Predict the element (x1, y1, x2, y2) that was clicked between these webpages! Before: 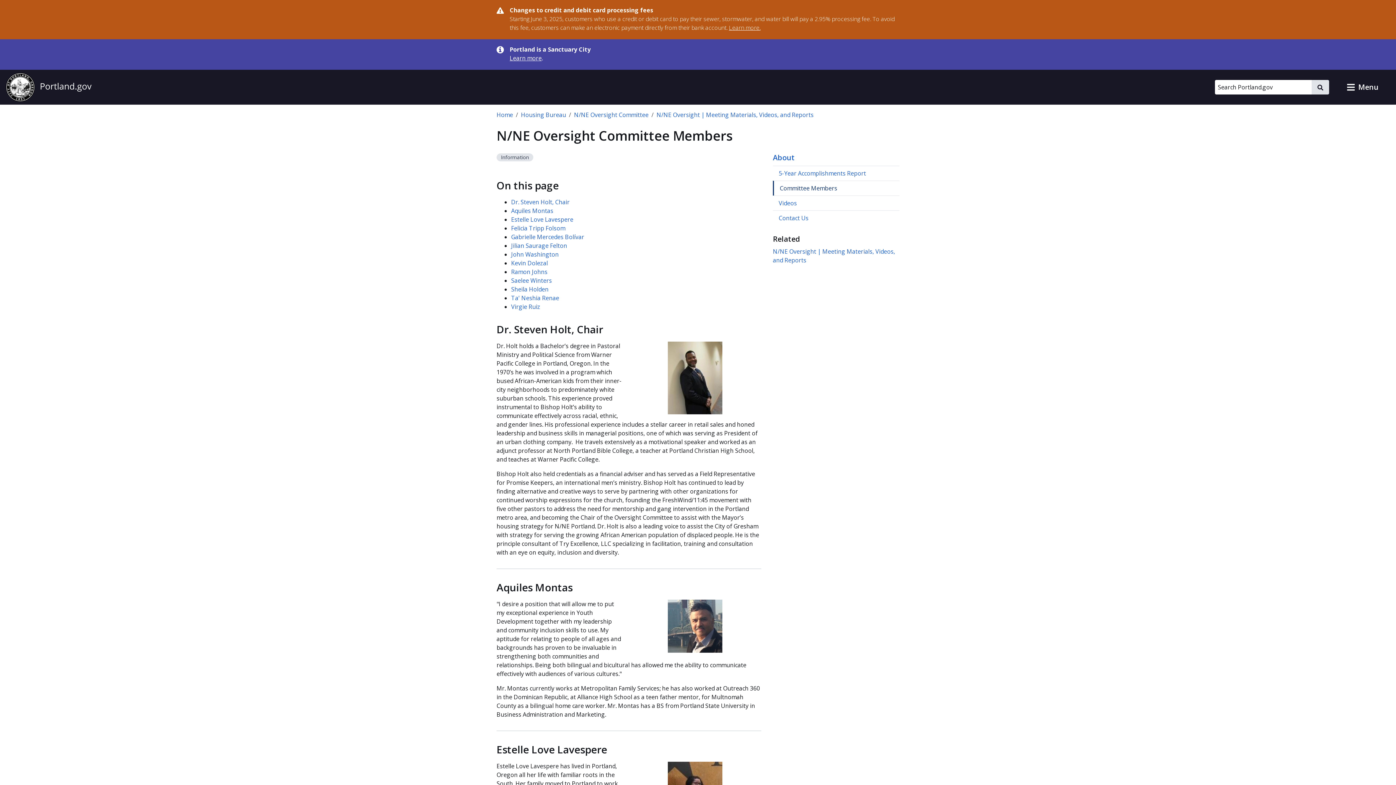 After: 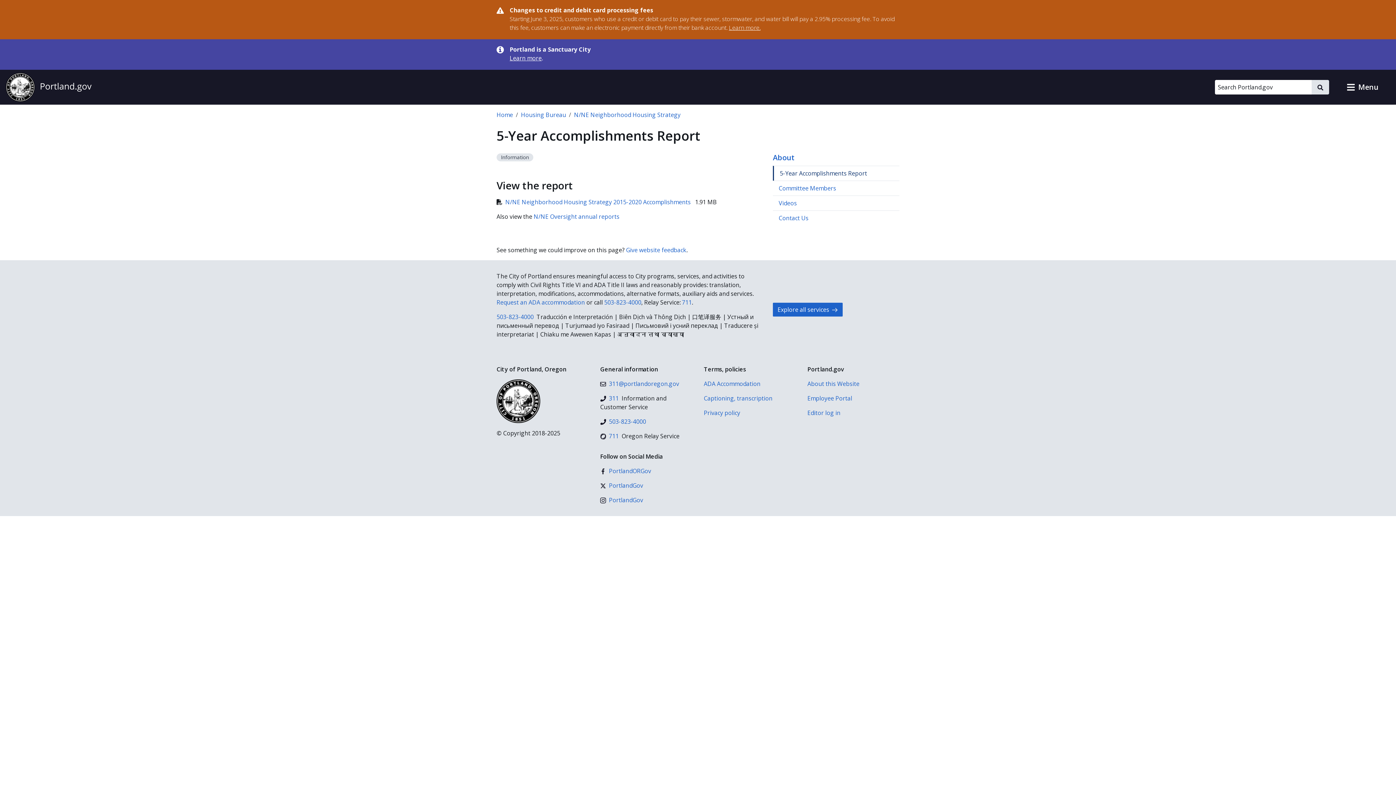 Action: label: 5-Year Accomplishments Report bbox: (773, 165, 899, 180)